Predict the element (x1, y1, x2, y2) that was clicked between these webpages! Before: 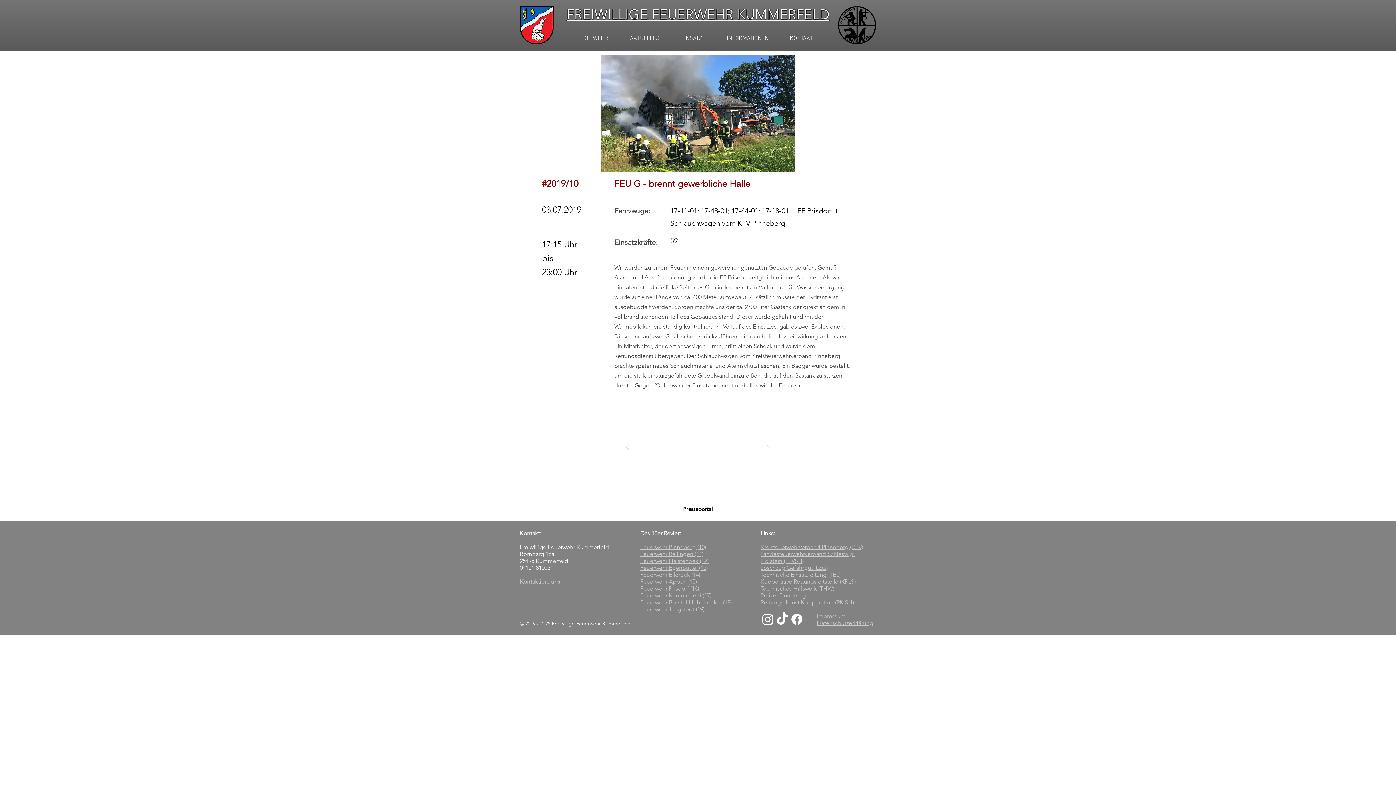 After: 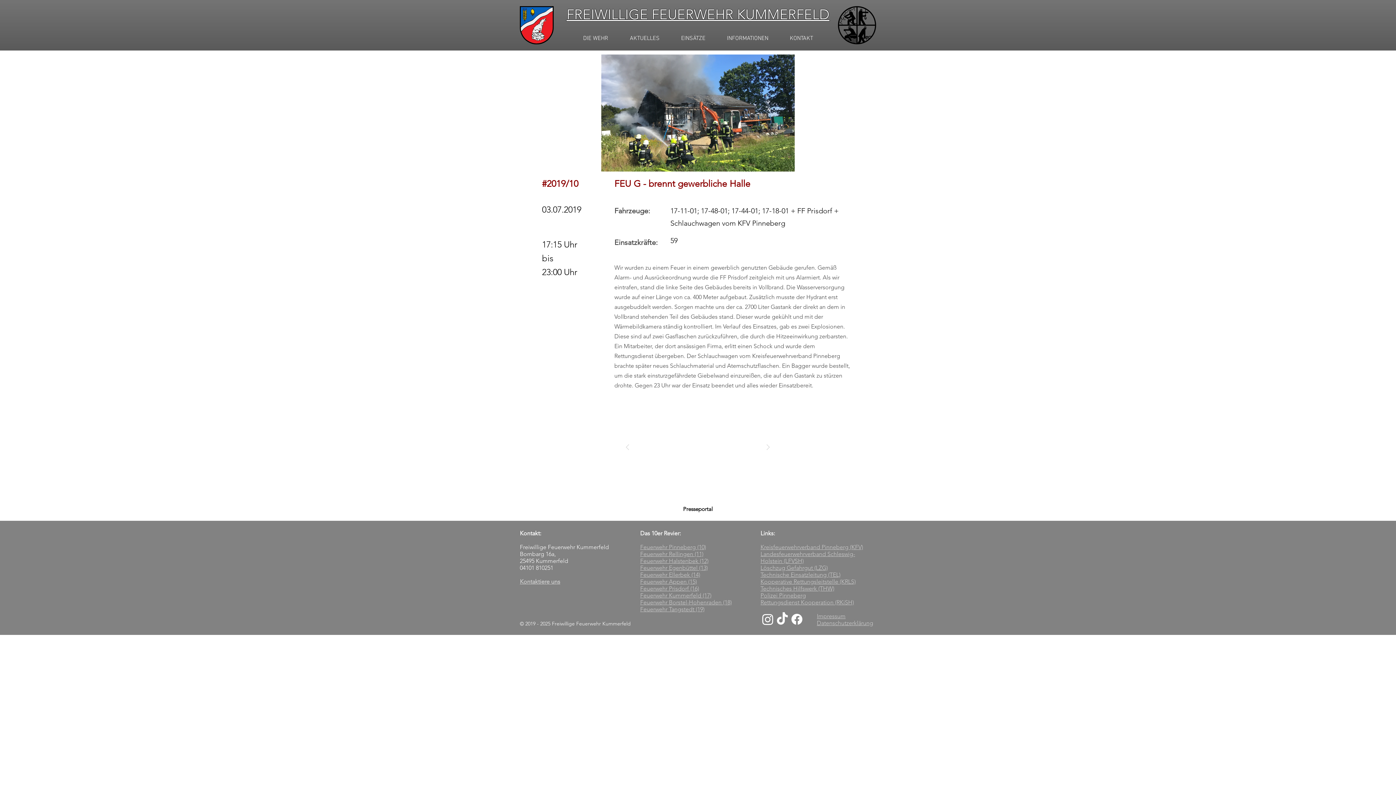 Action: label: Technisches Hilfswerk (THW) bbox: (760, 585, 834, 592)